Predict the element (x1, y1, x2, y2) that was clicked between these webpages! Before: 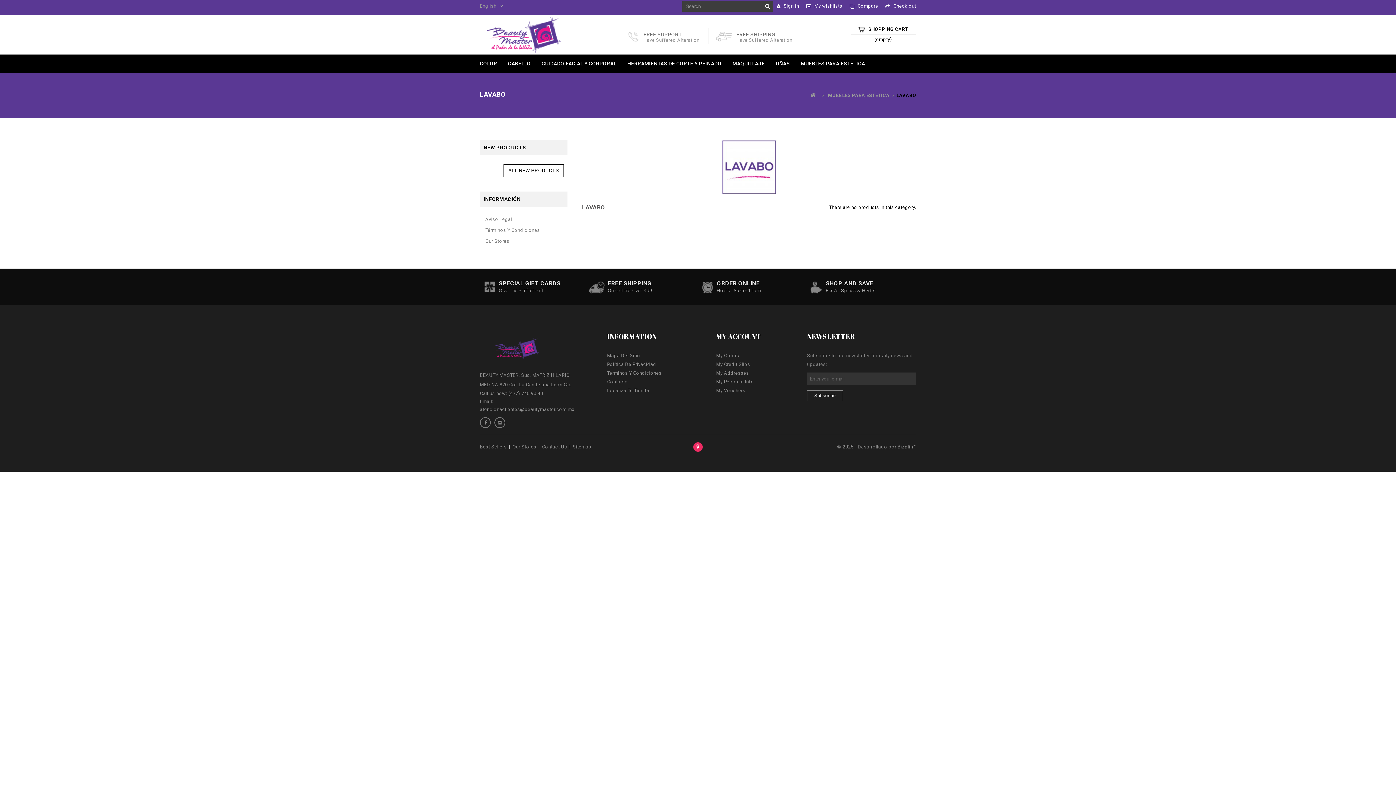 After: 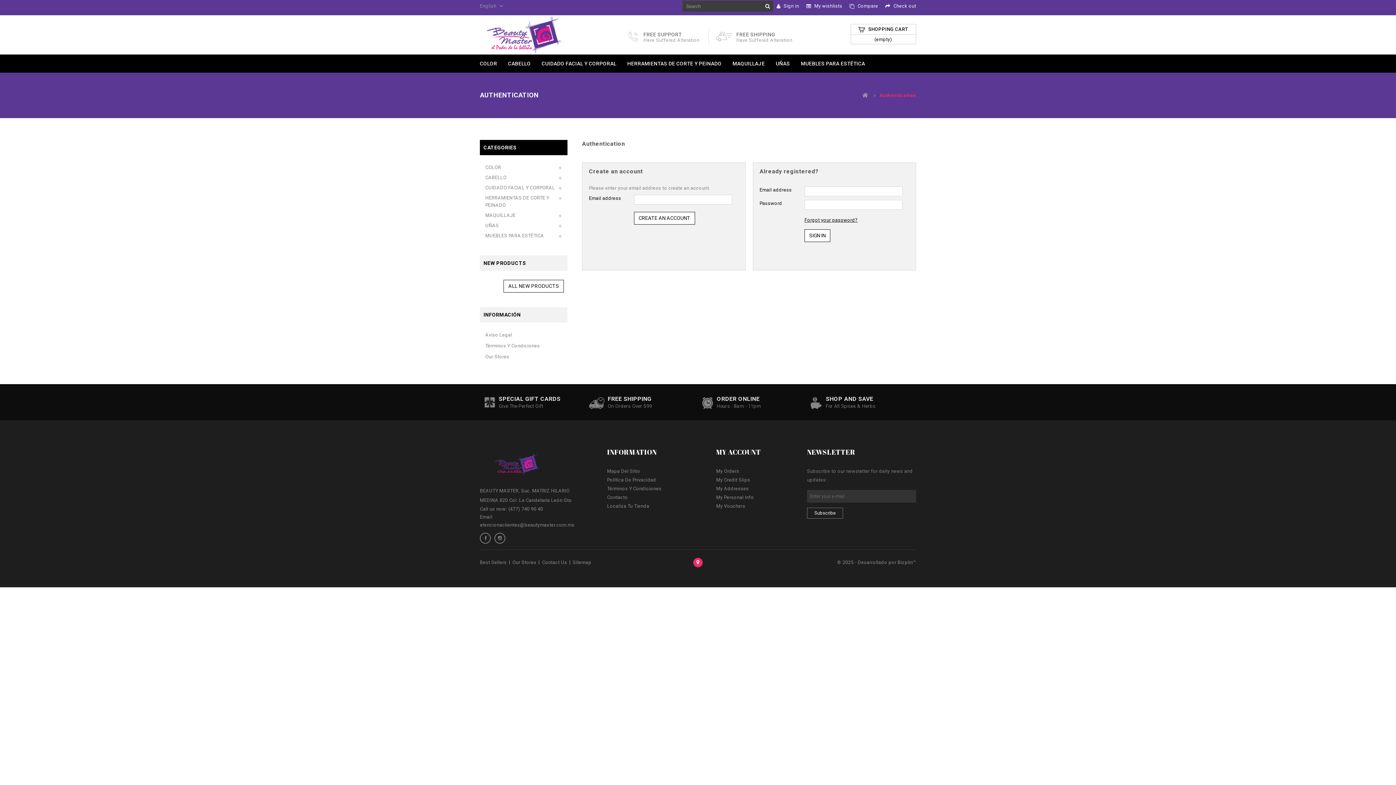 Action: label:  My wishlists bbox: (806, 2, 849, 10)